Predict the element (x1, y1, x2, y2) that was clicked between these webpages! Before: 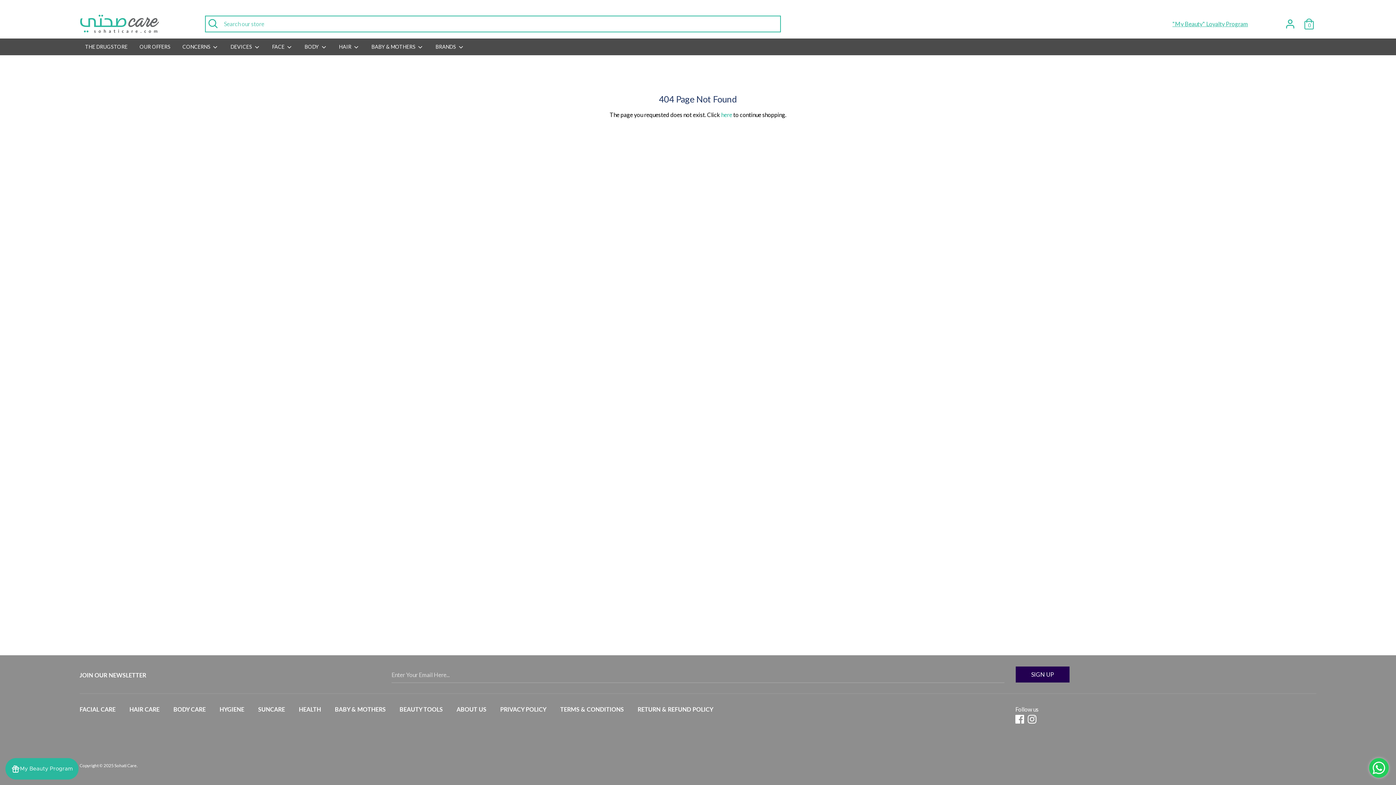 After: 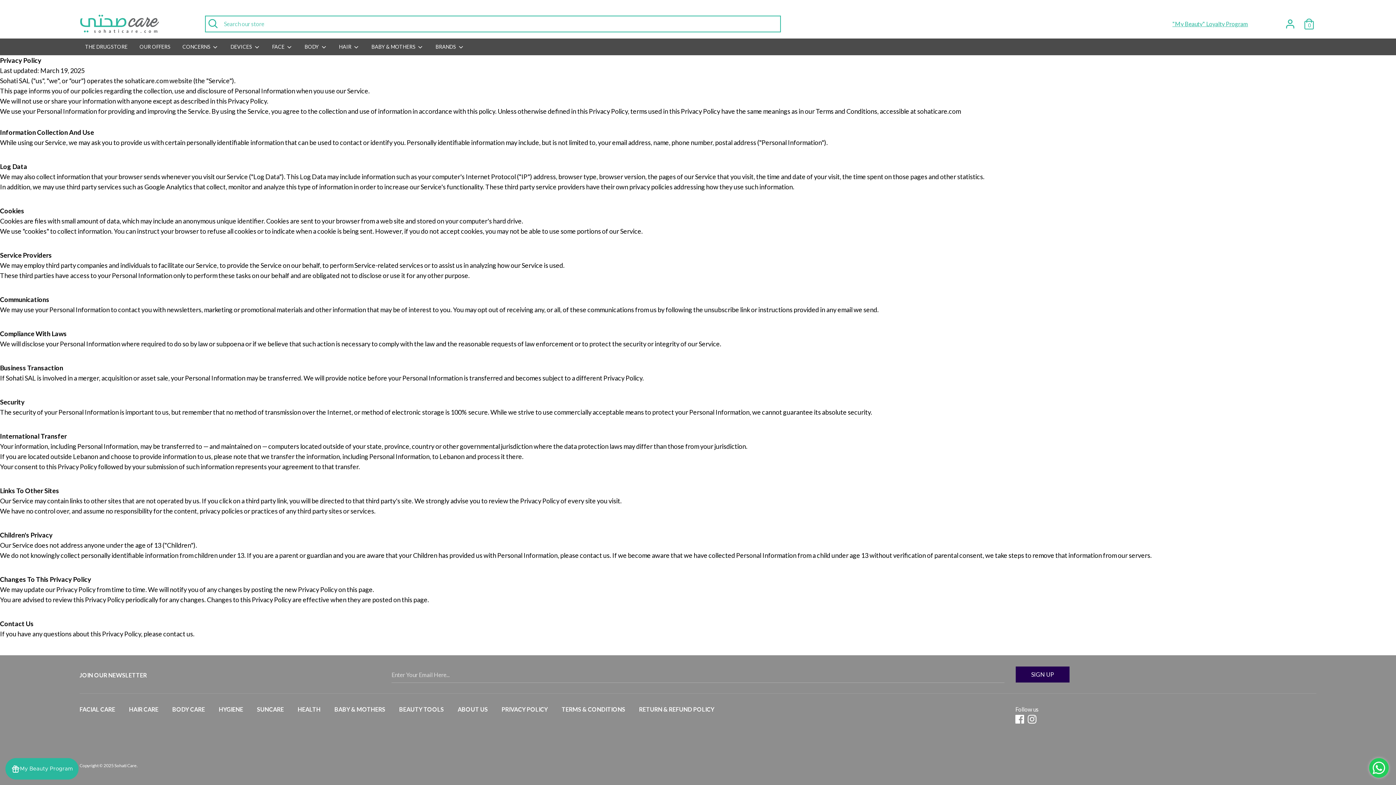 Action: label: PRIVACY POLICY bbox: (500, 705, 553, 715)